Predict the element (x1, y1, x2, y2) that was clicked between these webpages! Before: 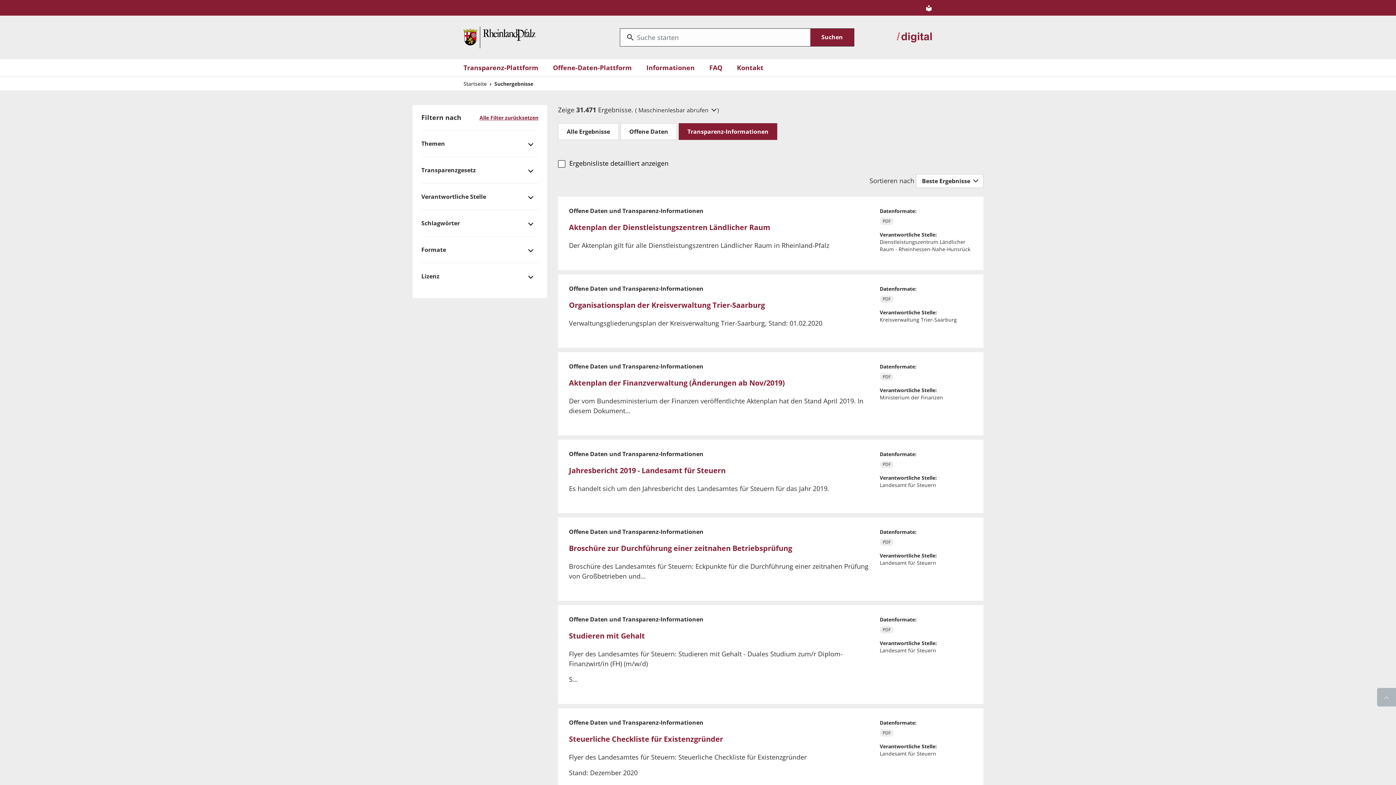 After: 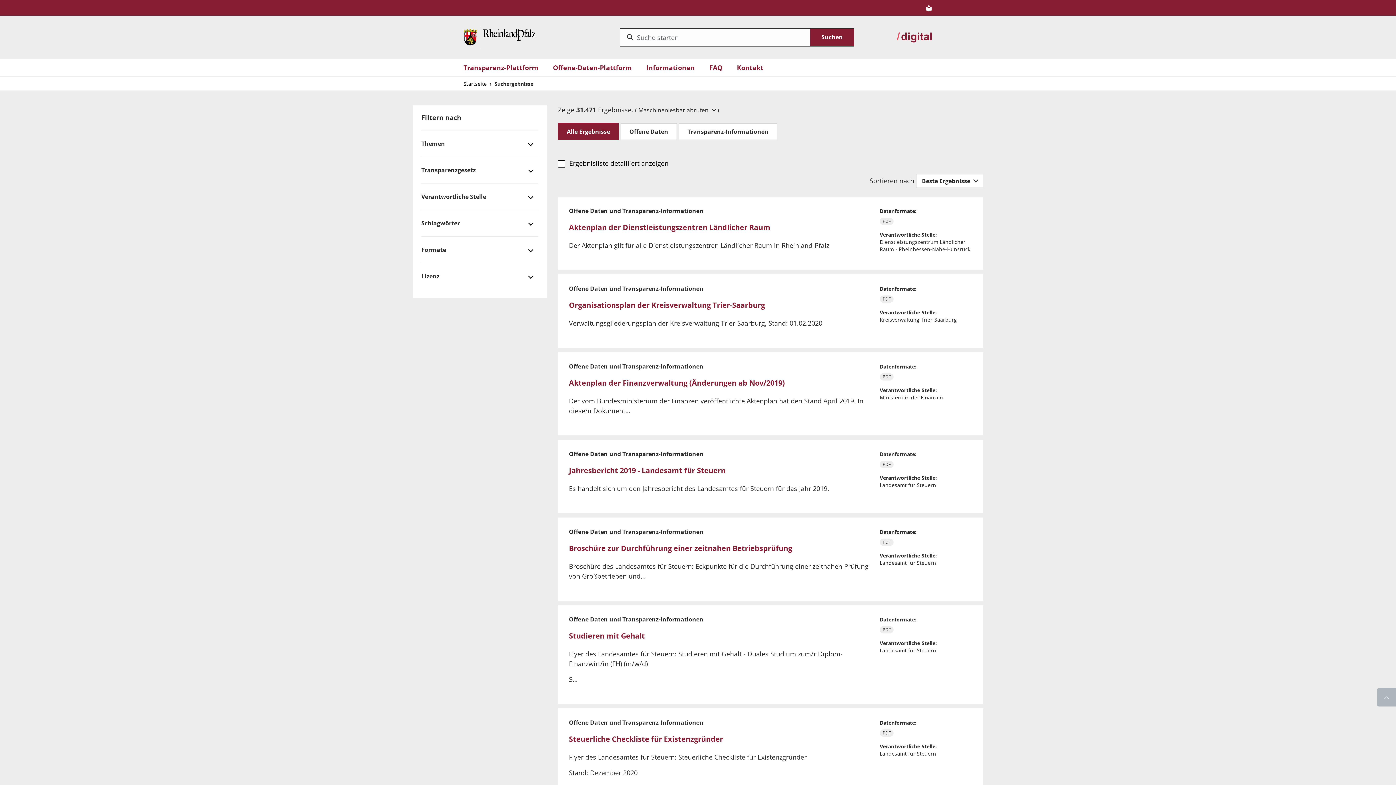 Action: label: Transparenz-Informationen bbox: (678, 123, 777, 140)